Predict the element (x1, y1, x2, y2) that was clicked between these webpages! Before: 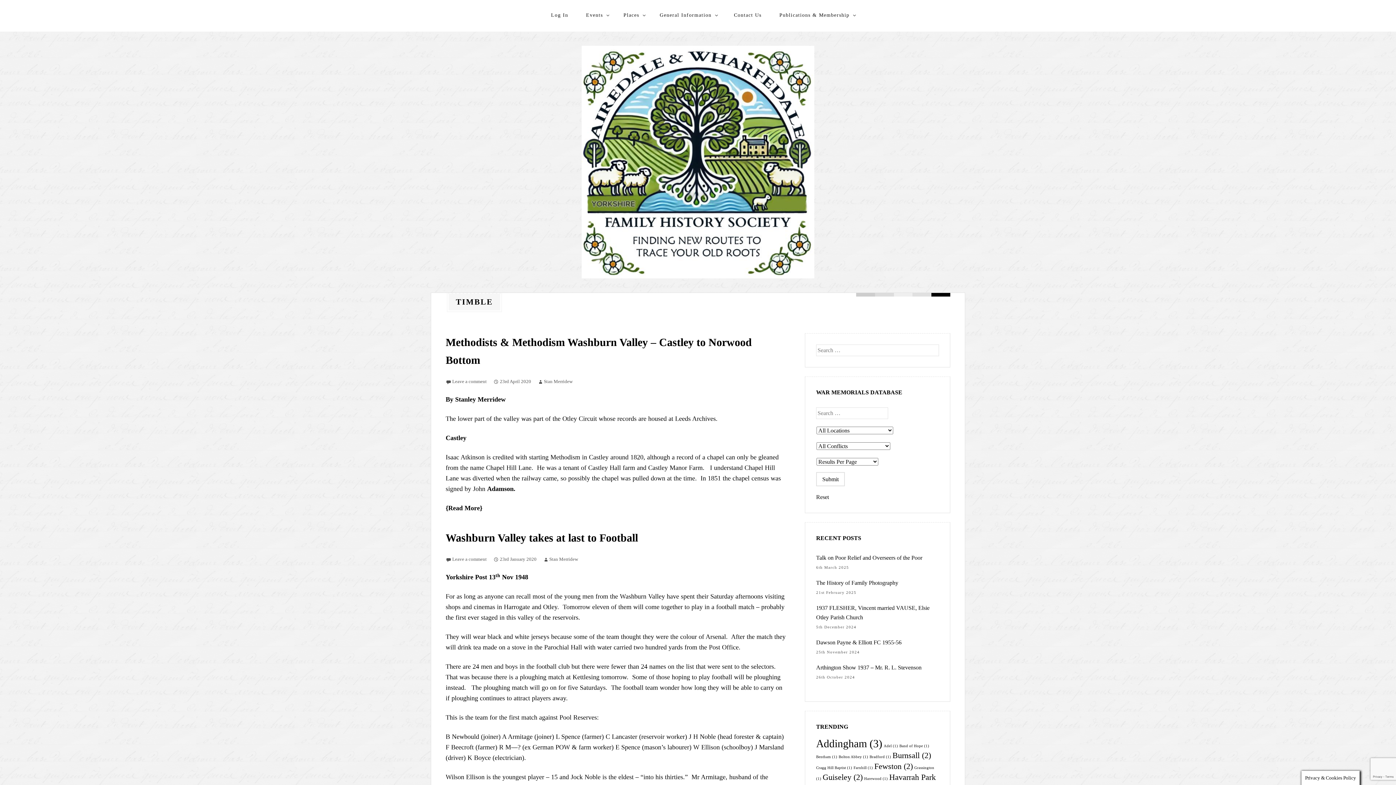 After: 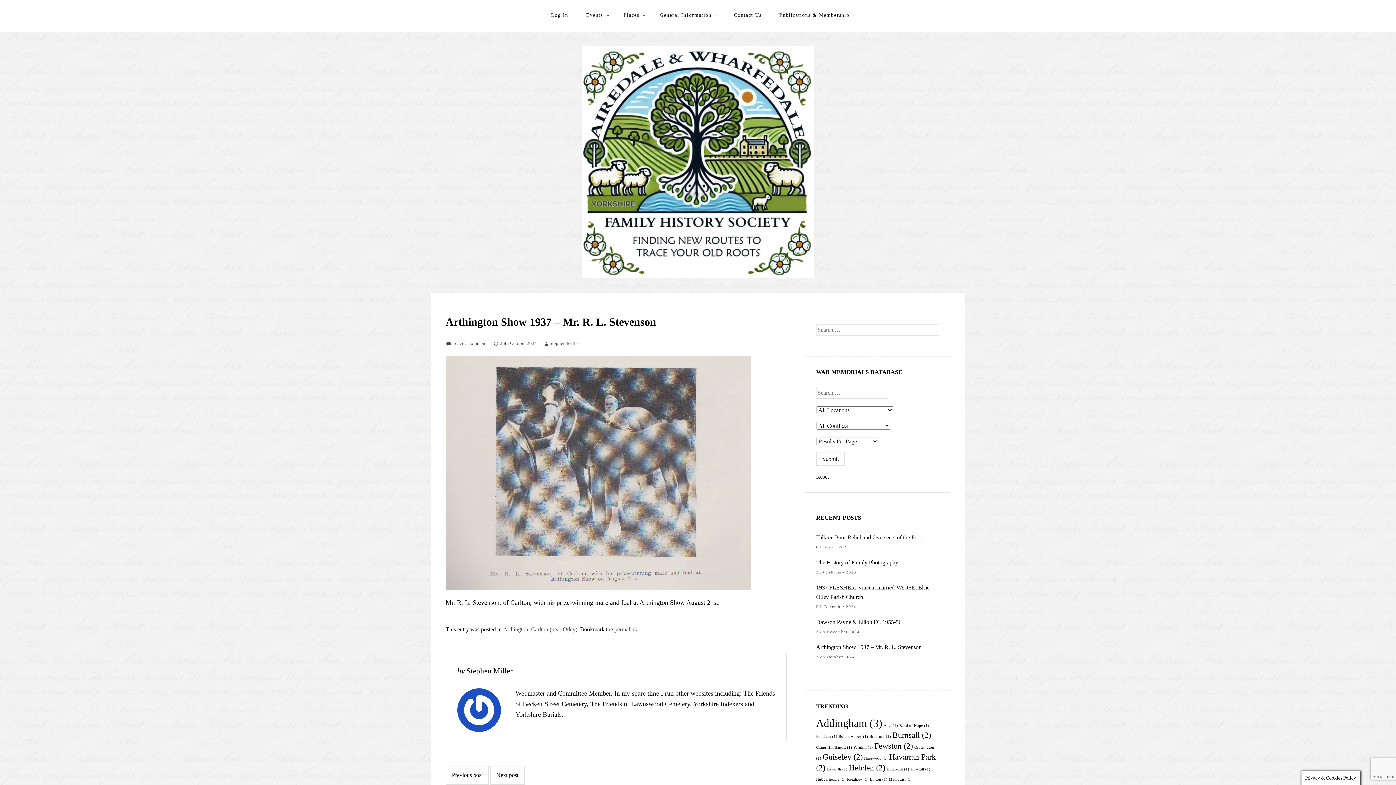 Action: bbox: (816, 664, 921, 670) label: Arthington Show 1937 – Mr. R. L. Stevenson